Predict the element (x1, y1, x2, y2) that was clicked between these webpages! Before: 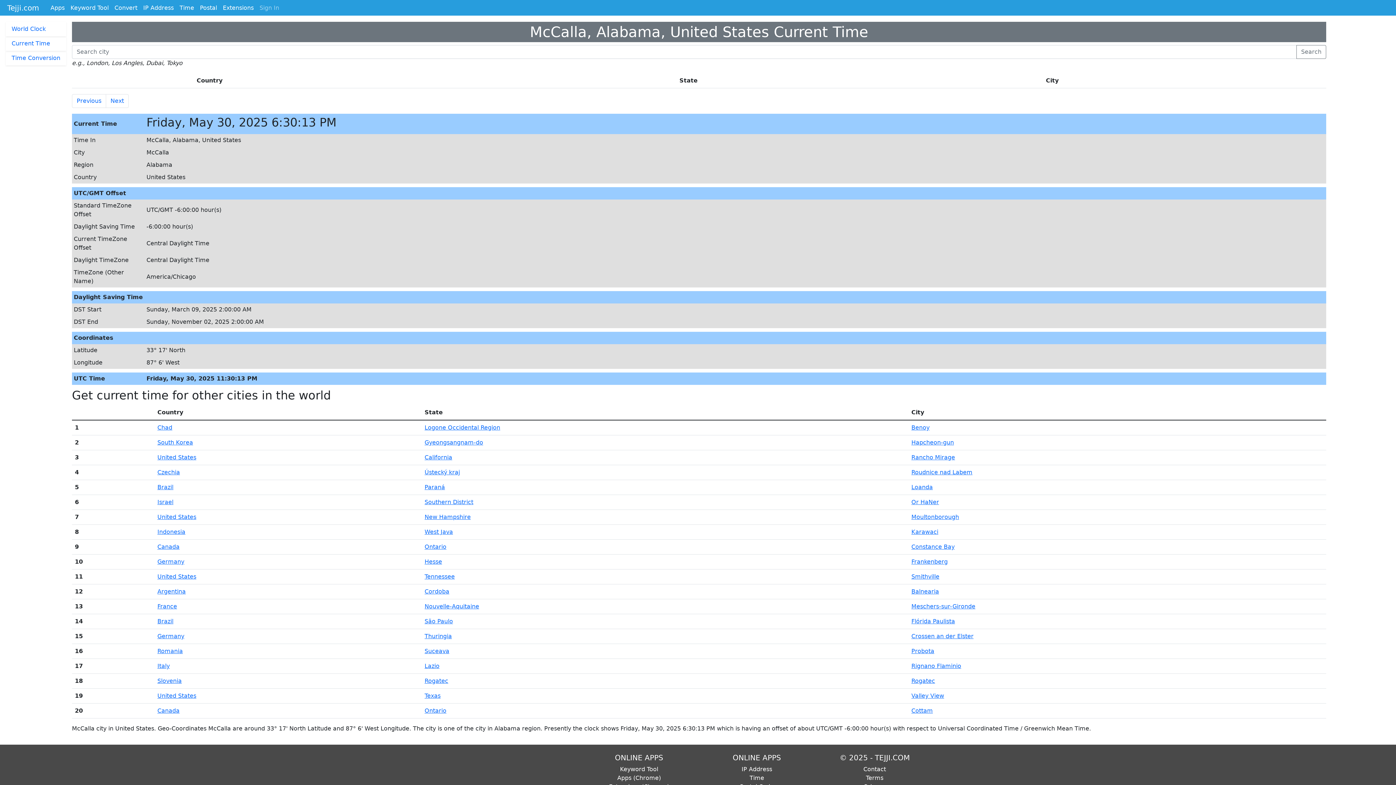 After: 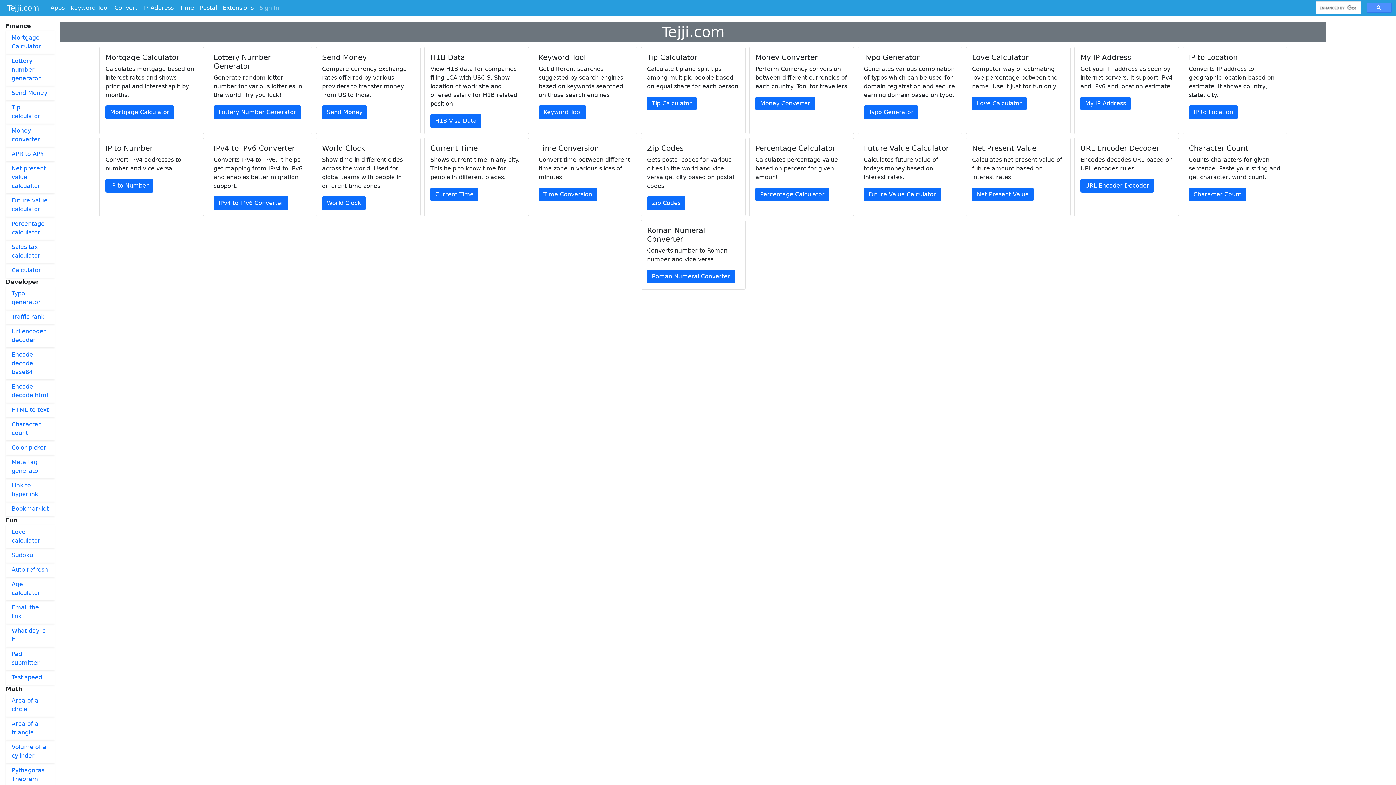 Action: bbox: (839, 753, 910, 762) label: © 2025 - TEJJI.COM